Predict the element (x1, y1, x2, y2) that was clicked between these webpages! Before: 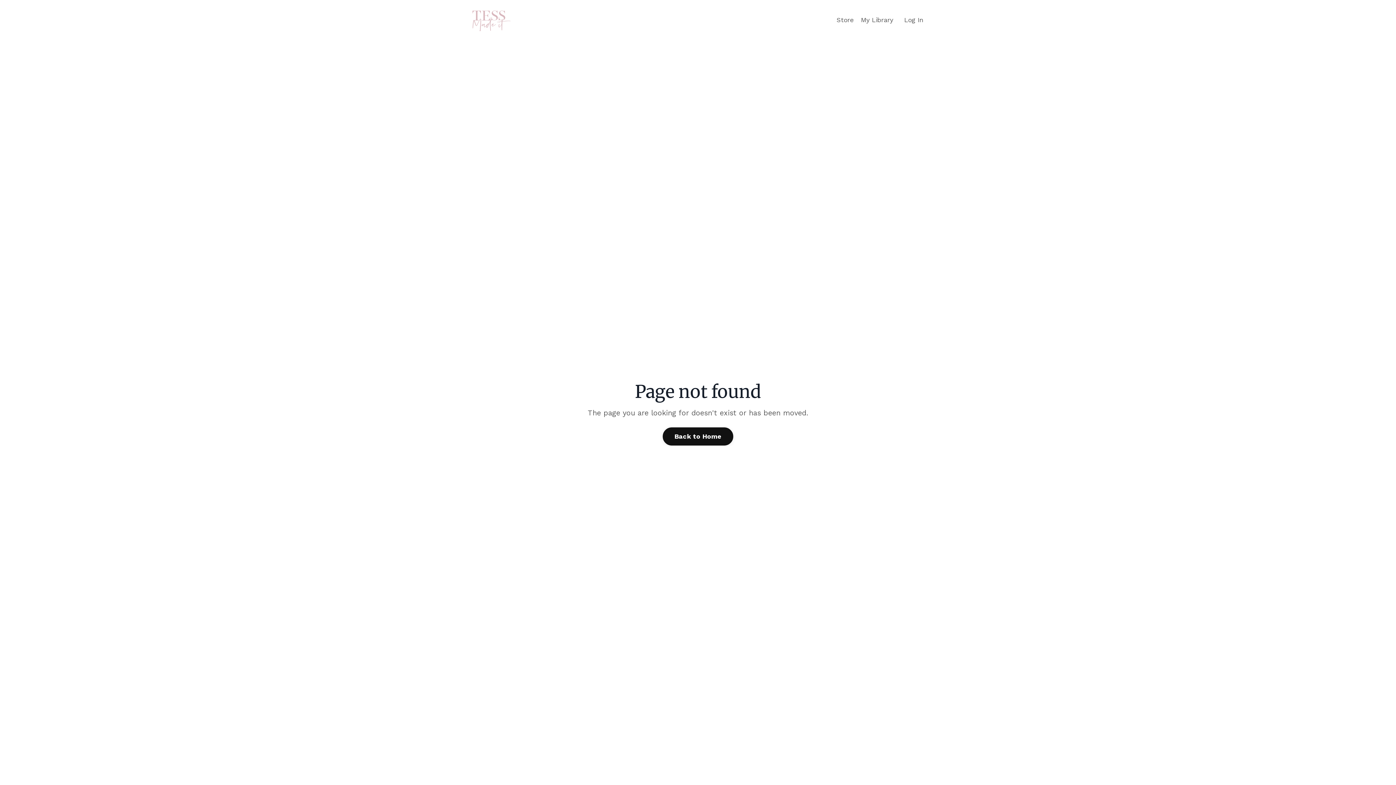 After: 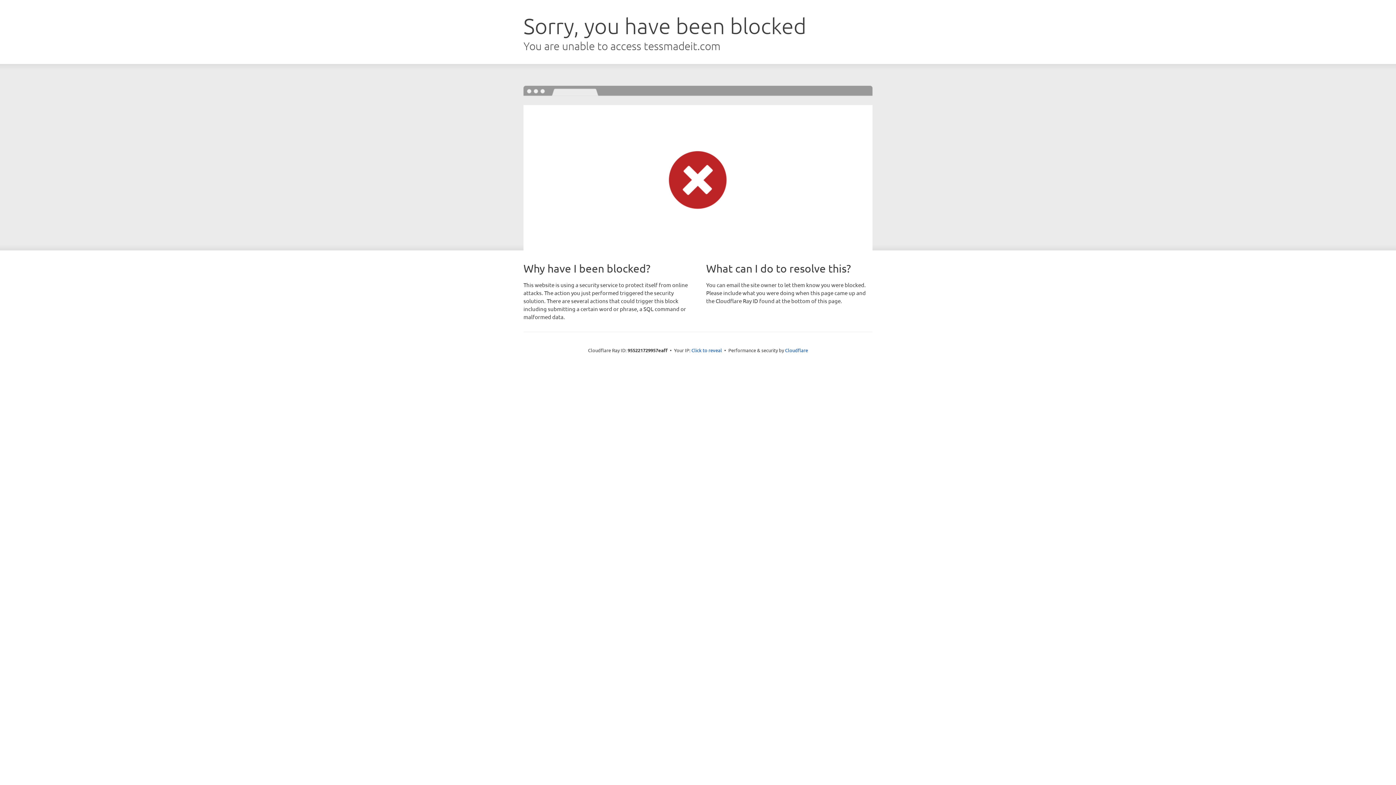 Action: label: My Library bbox: (861, 14, 893, 25)